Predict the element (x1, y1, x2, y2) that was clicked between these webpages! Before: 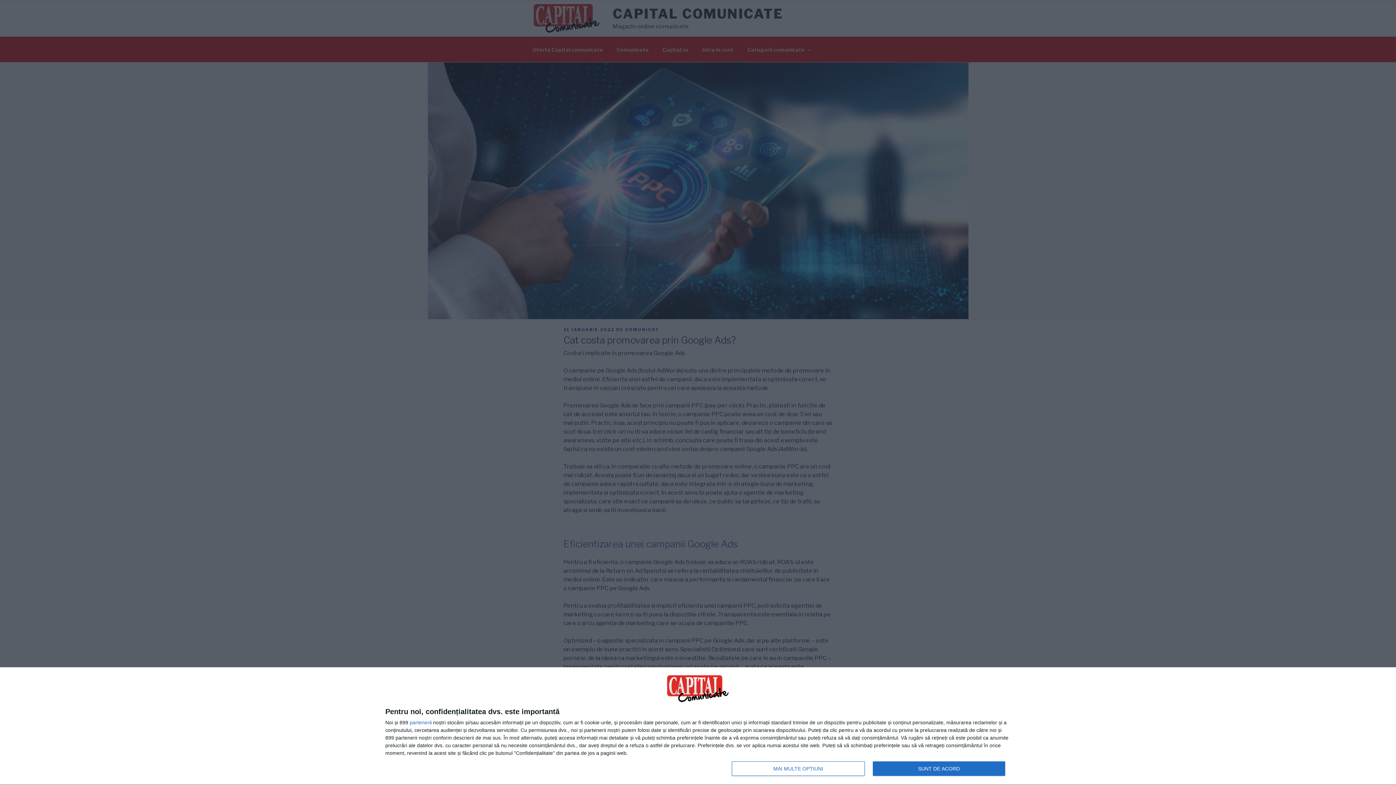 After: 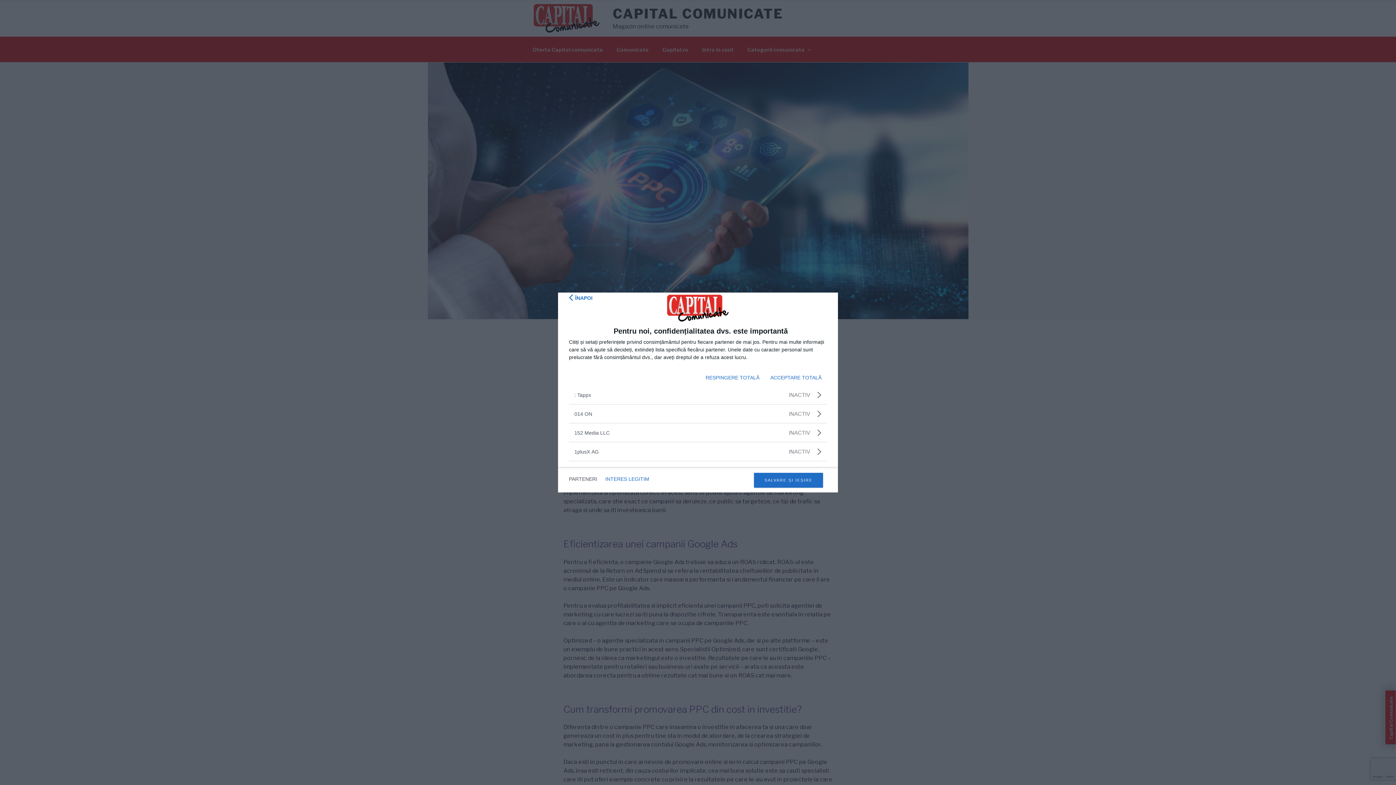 Action: label: parteneri bbox: (409, 720, 430, 725)